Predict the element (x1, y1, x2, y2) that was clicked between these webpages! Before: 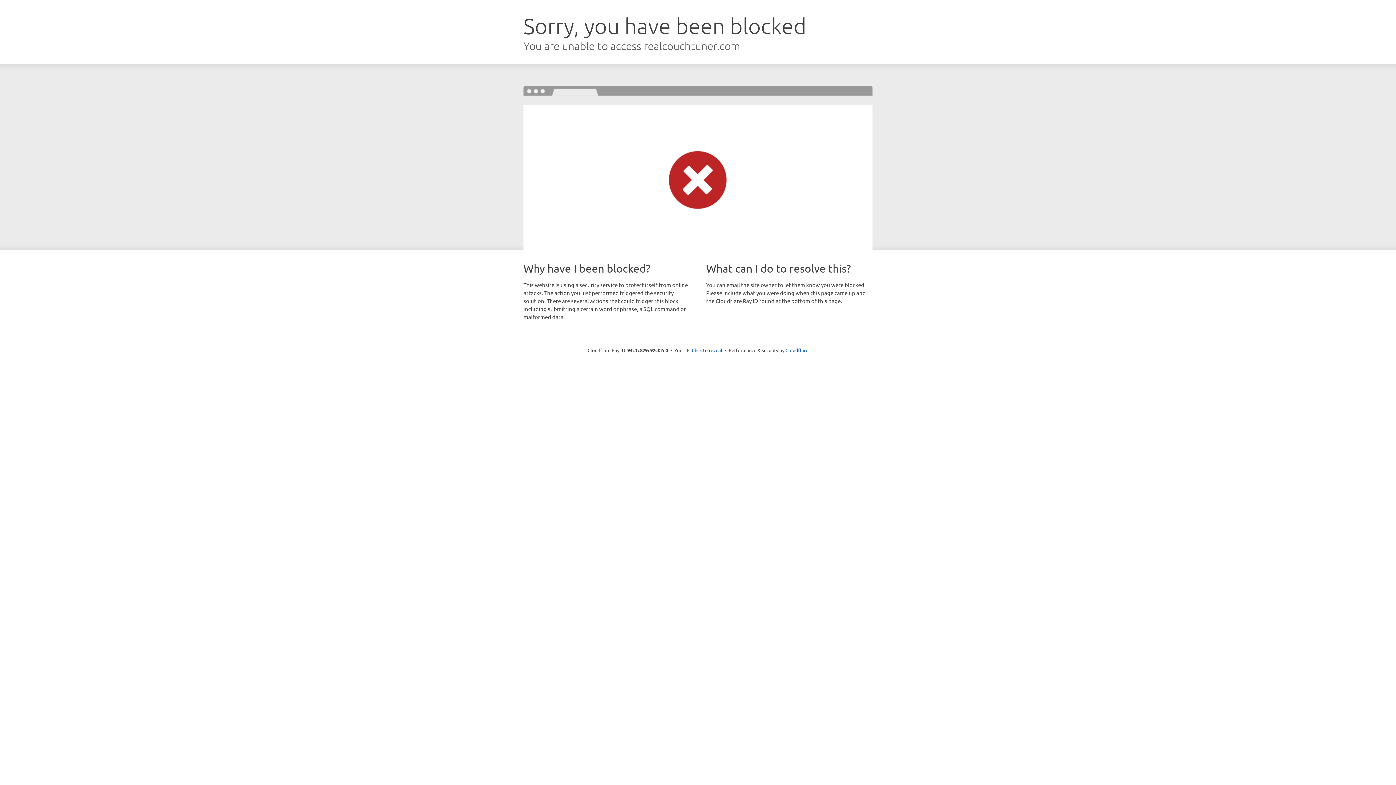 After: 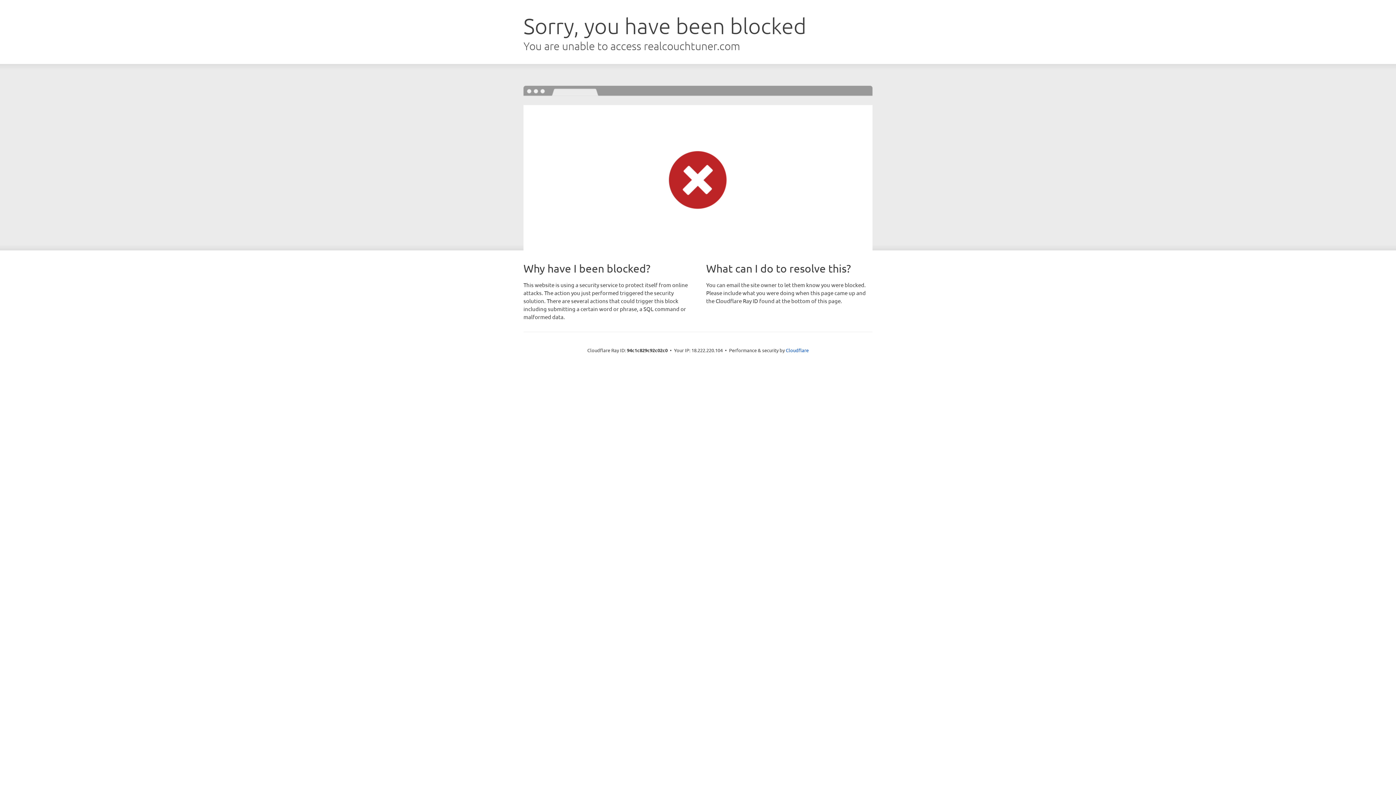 Action: label: Click to reveal bbox: (692, 346, 722, 353)